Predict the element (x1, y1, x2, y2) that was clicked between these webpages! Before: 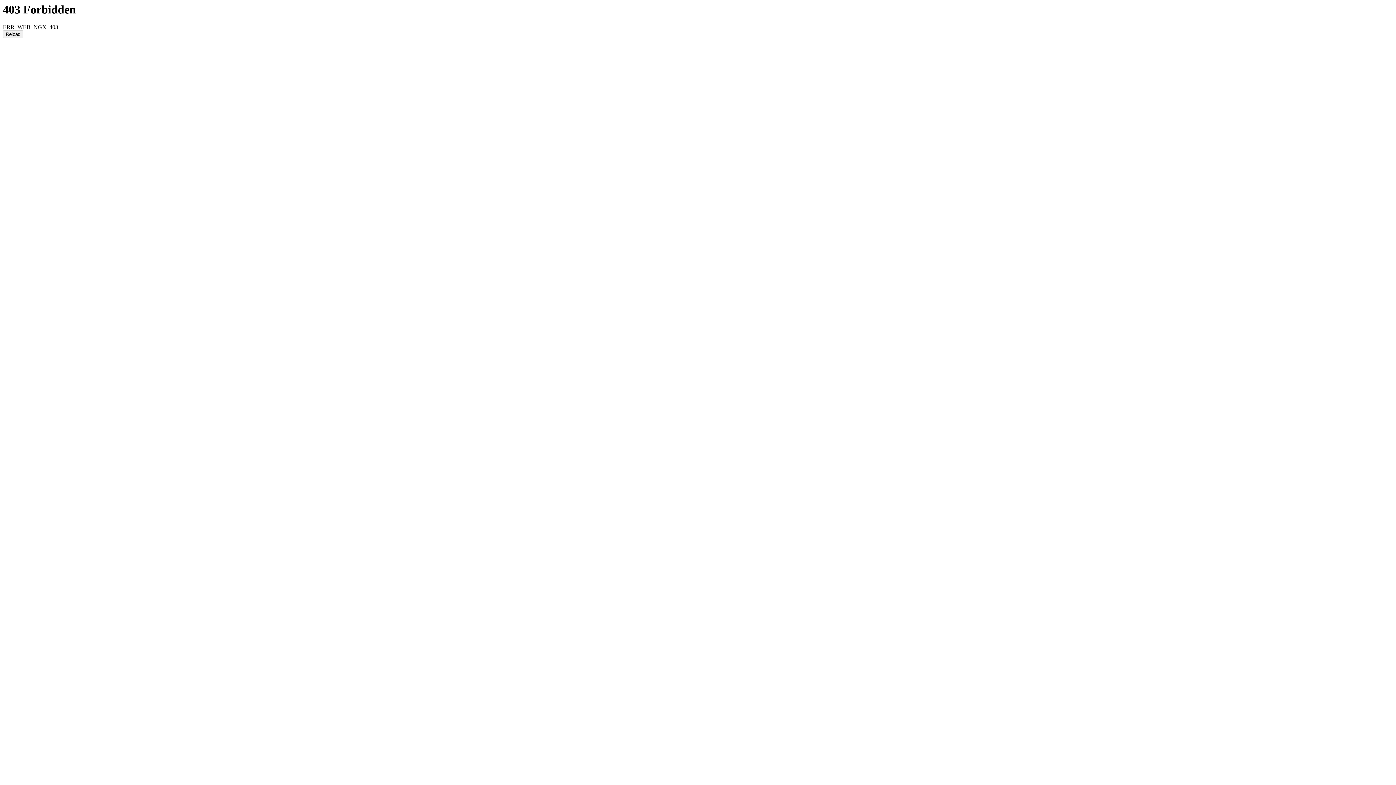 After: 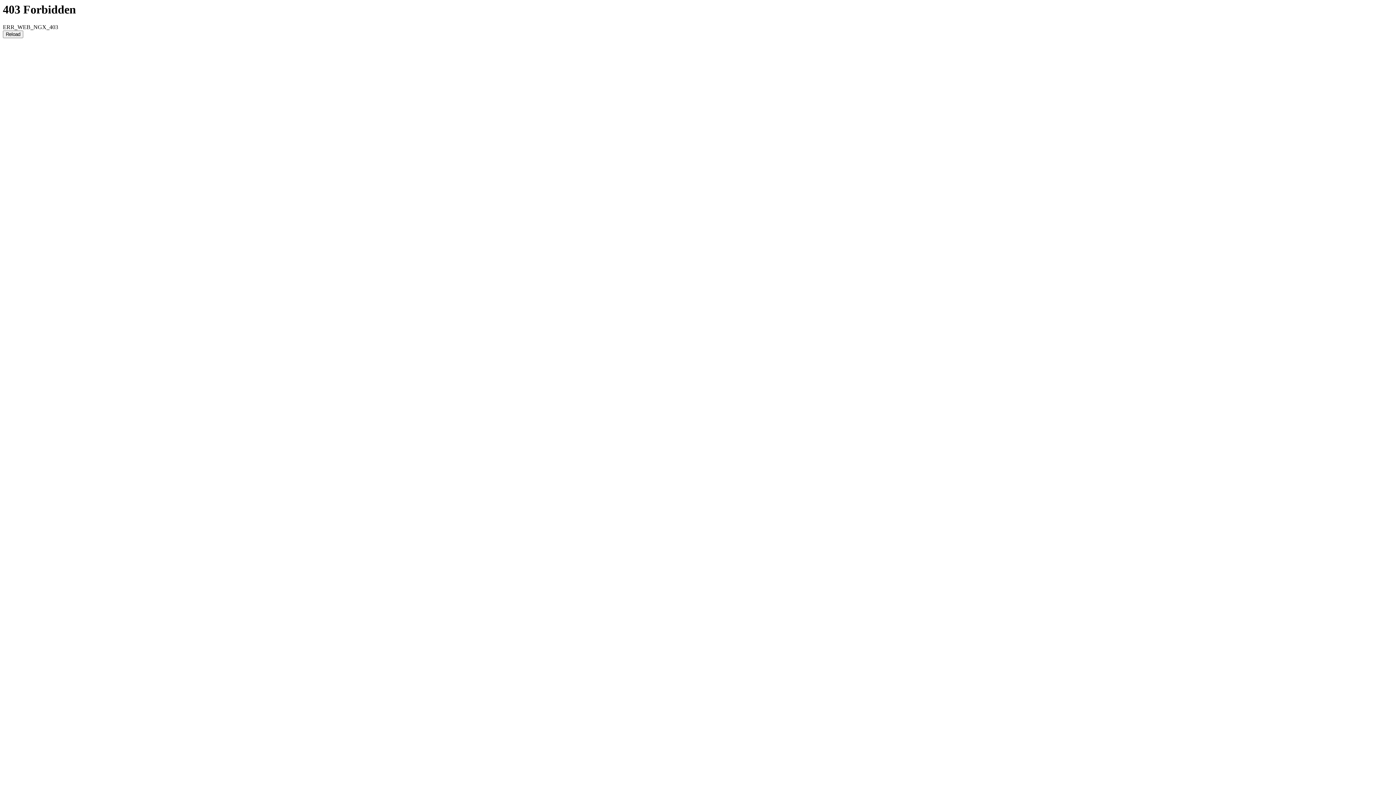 Action: label: Reload bbox: (2, 30, 23, 38)